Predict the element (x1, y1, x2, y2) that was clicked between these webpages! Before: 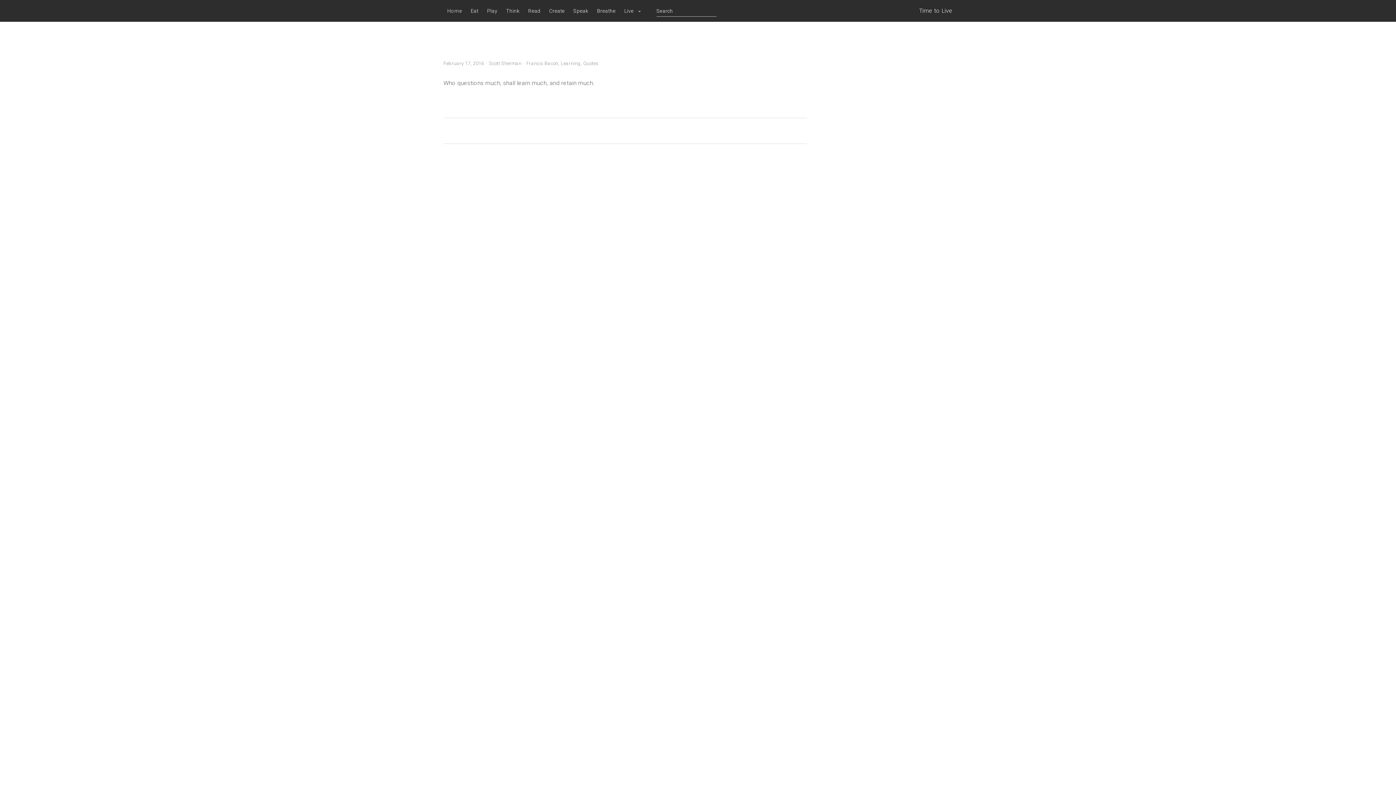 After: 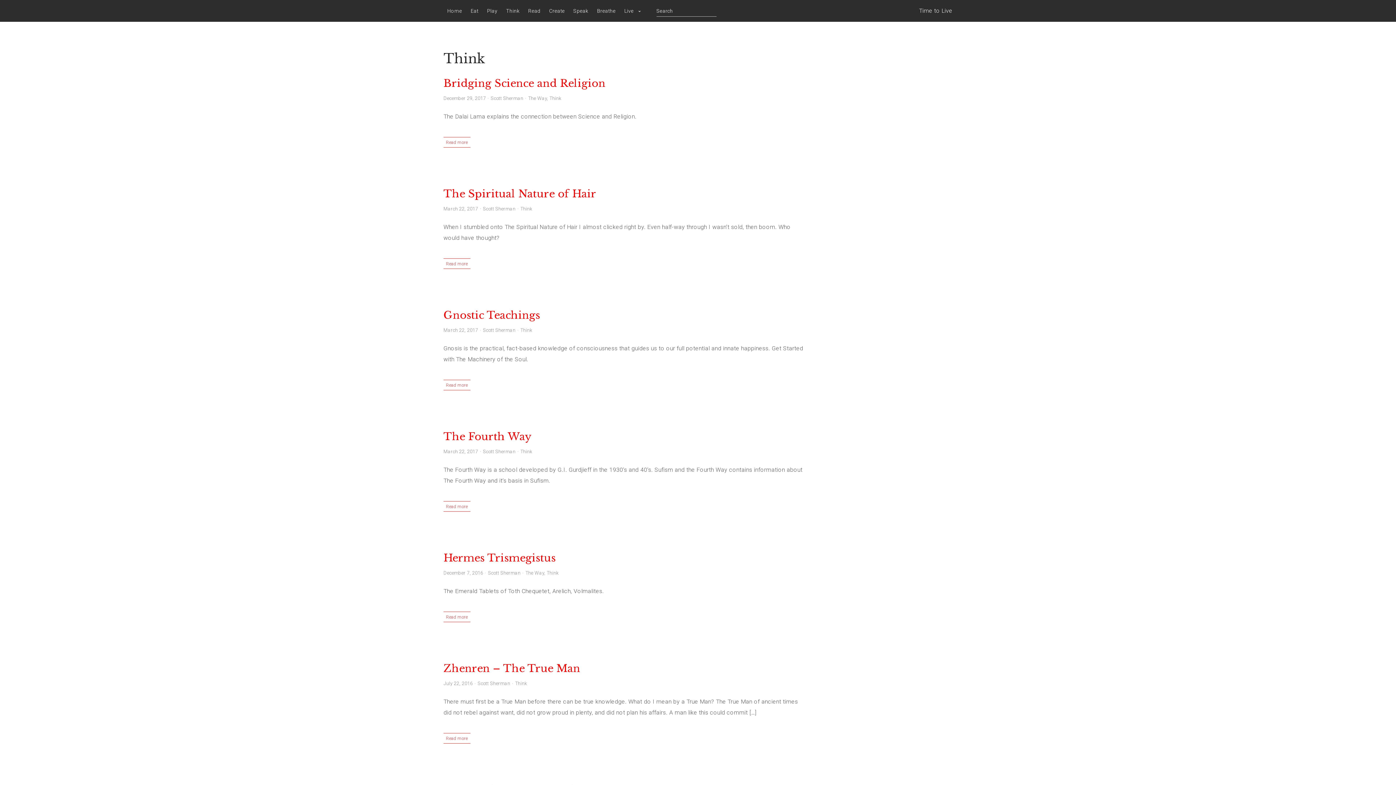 Action: label: Think bbox: (502, 4, 523, 17)